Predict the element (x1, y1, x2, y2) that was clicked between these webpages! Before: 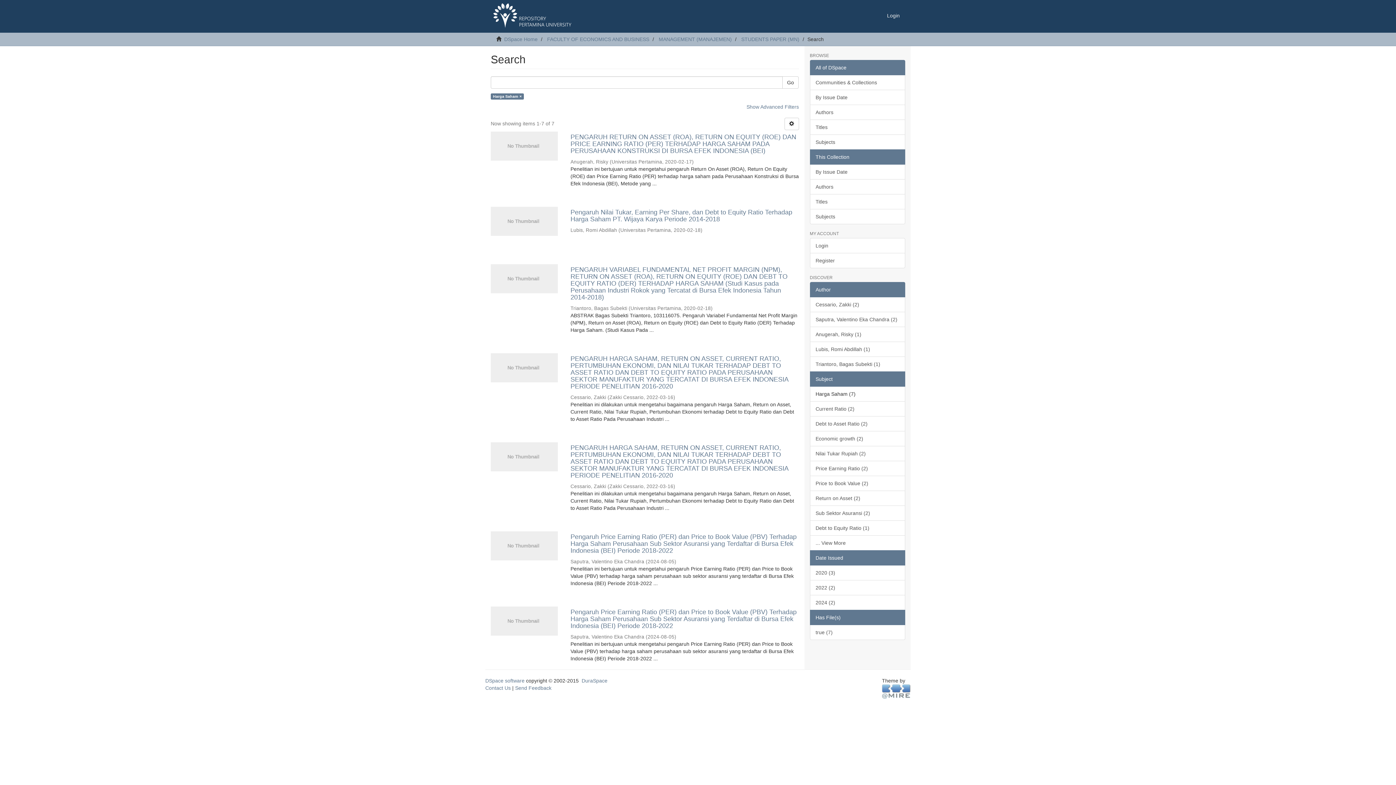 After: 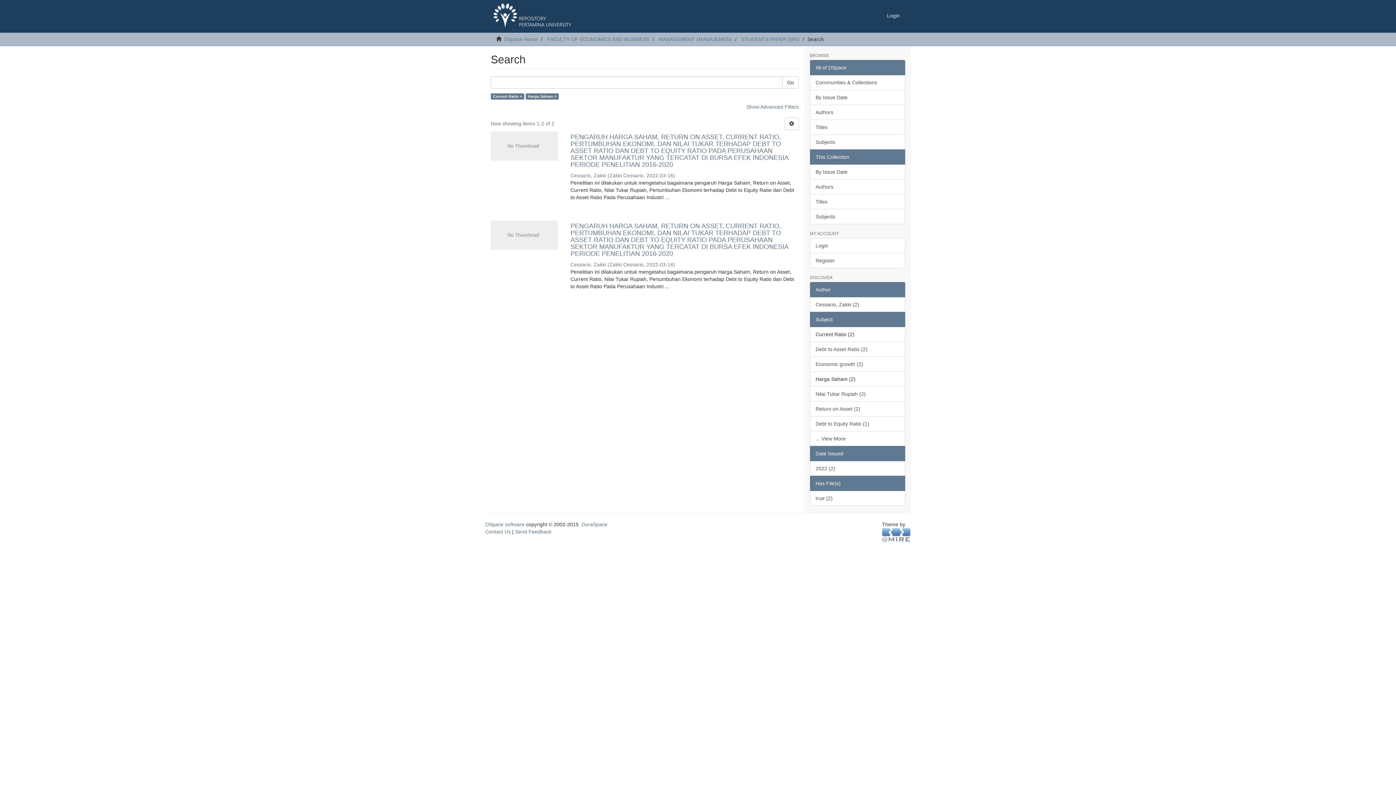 Action: bbox: (810, 401, 905, 416) label: Current Ratio (2)